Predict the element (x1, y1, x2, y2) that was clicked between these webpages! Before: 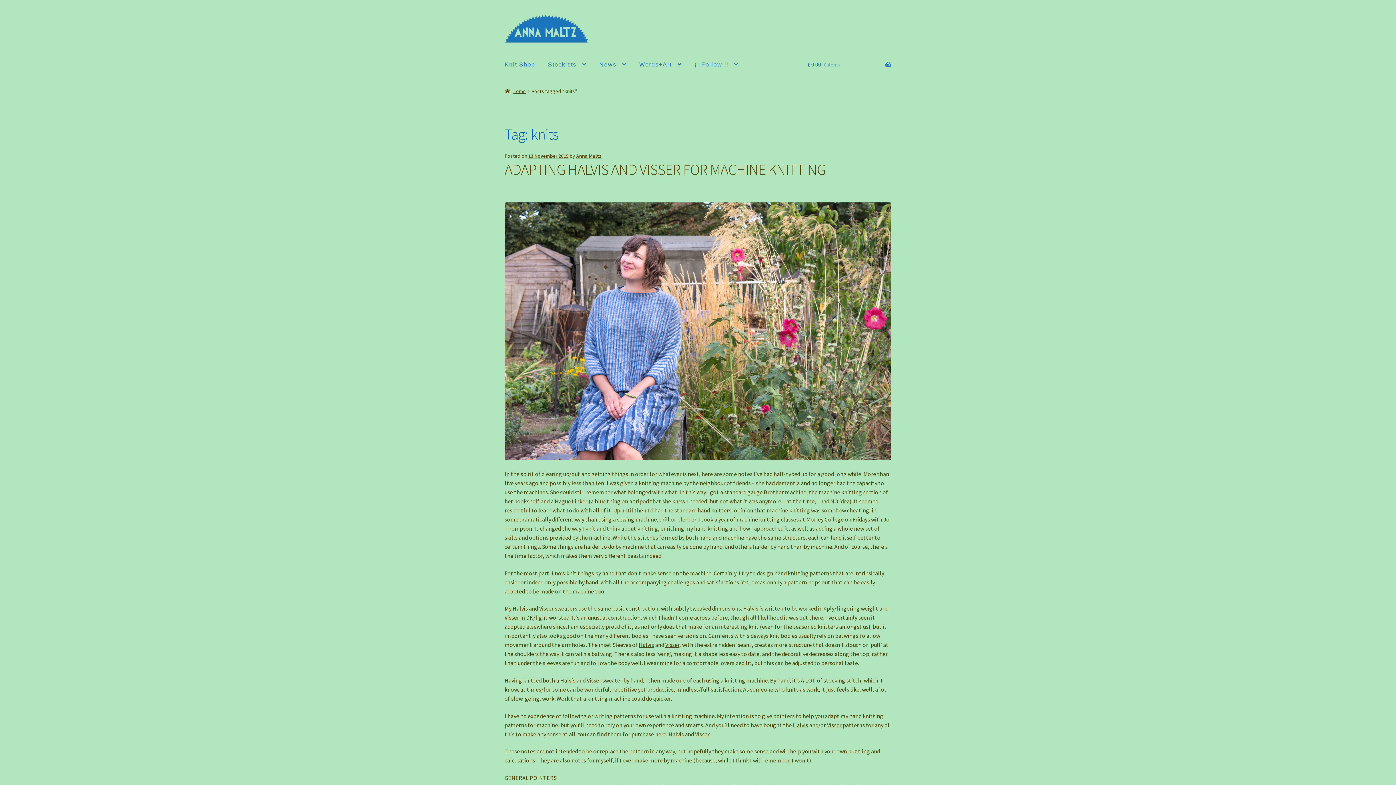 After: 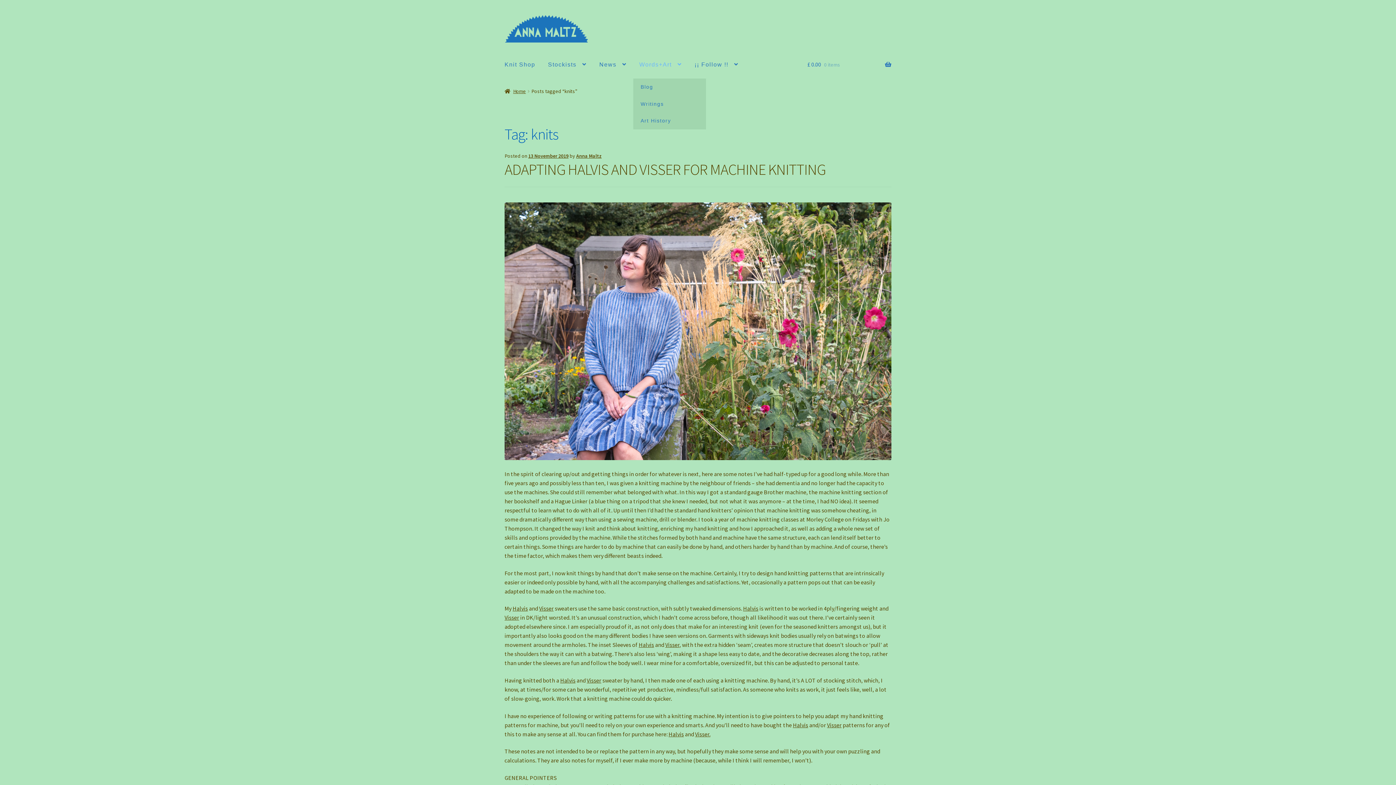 Action: bbox: (633, 50, 687, 78) label: Words+Art